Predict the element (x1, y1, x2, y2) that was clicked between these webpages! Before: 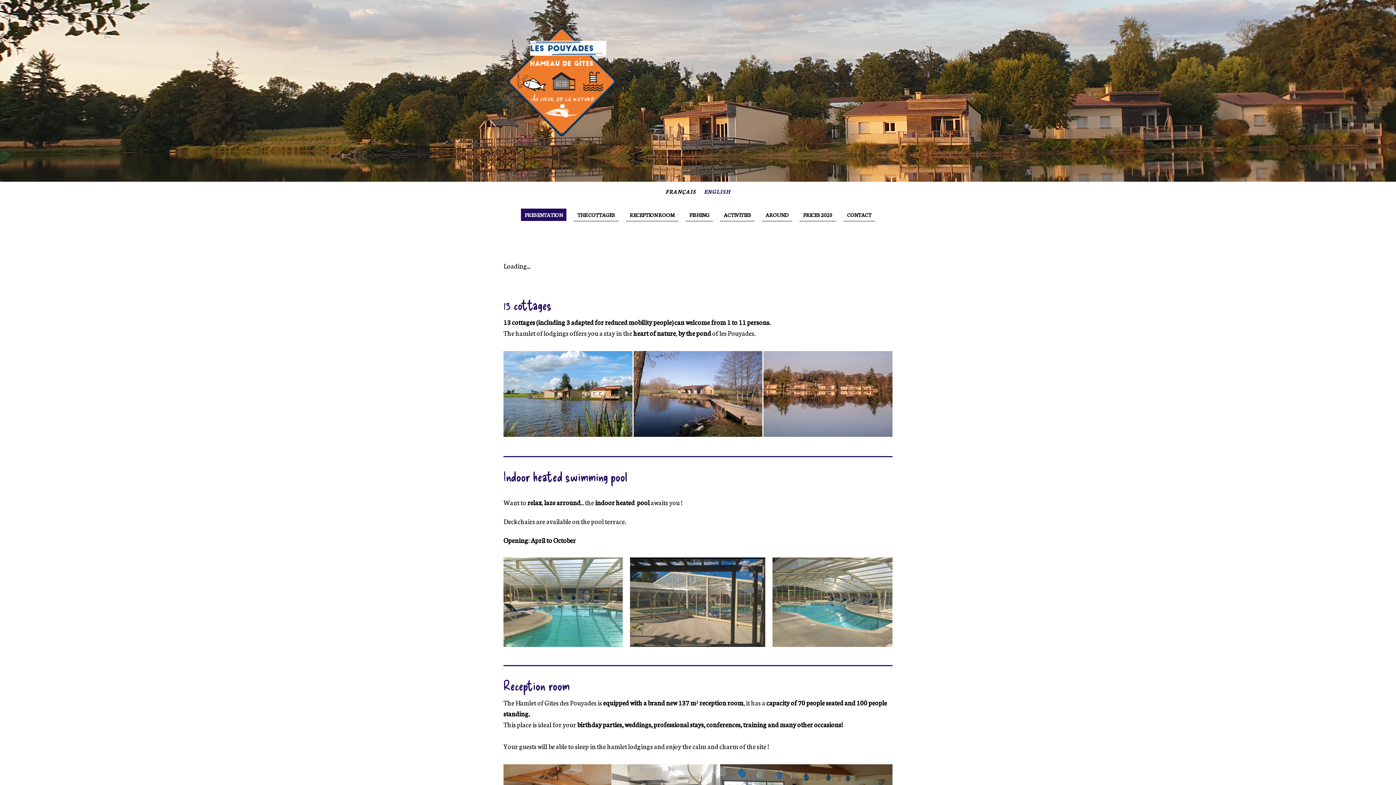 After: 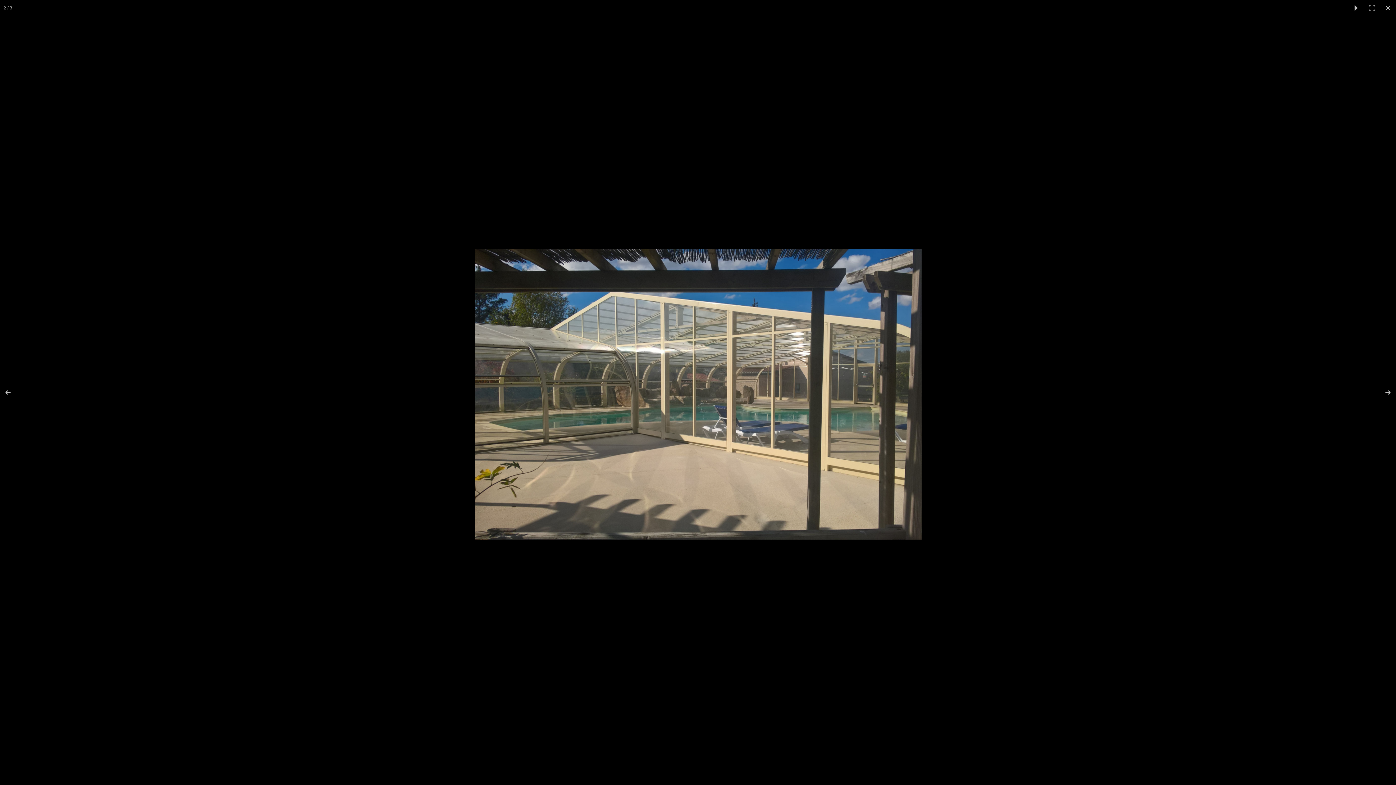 Action: bbox: (630, 557, 772, 647)